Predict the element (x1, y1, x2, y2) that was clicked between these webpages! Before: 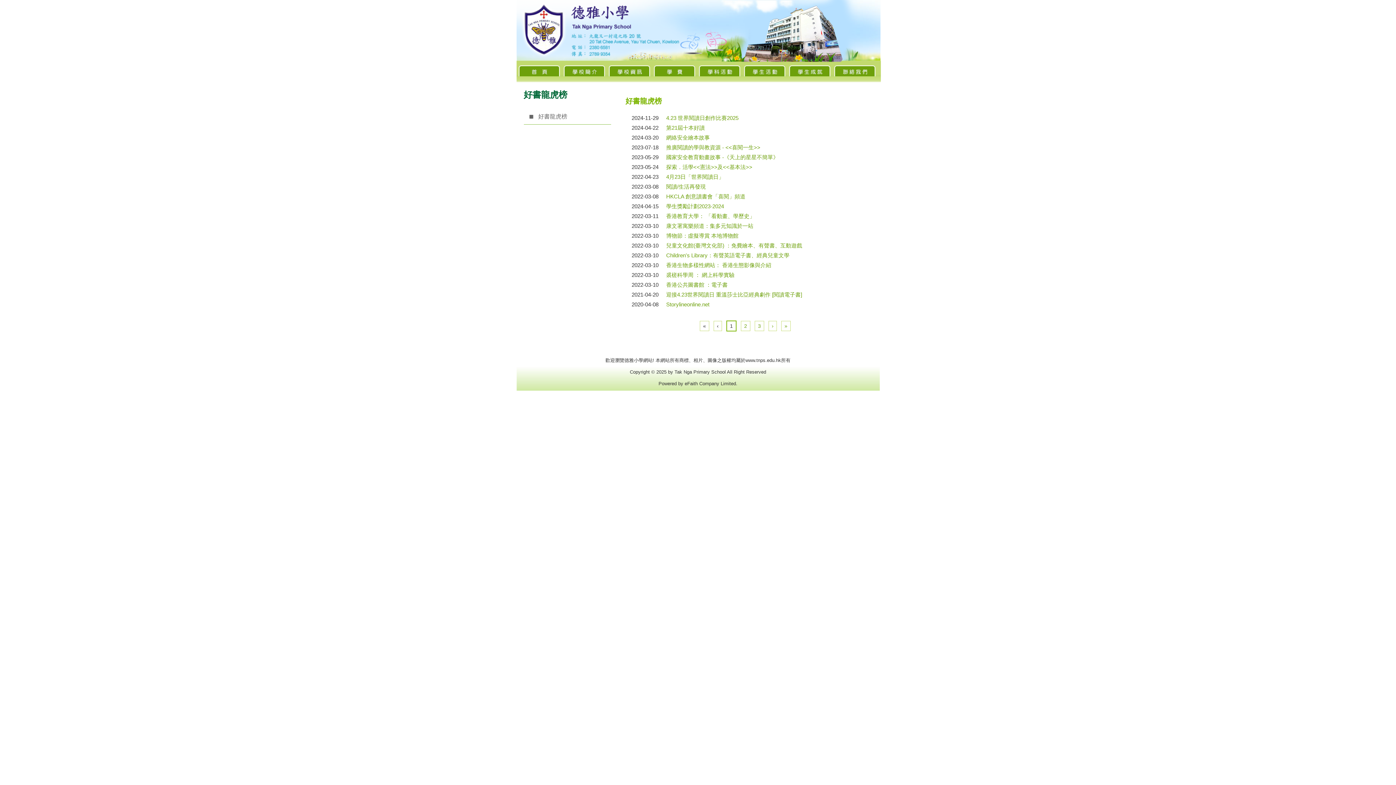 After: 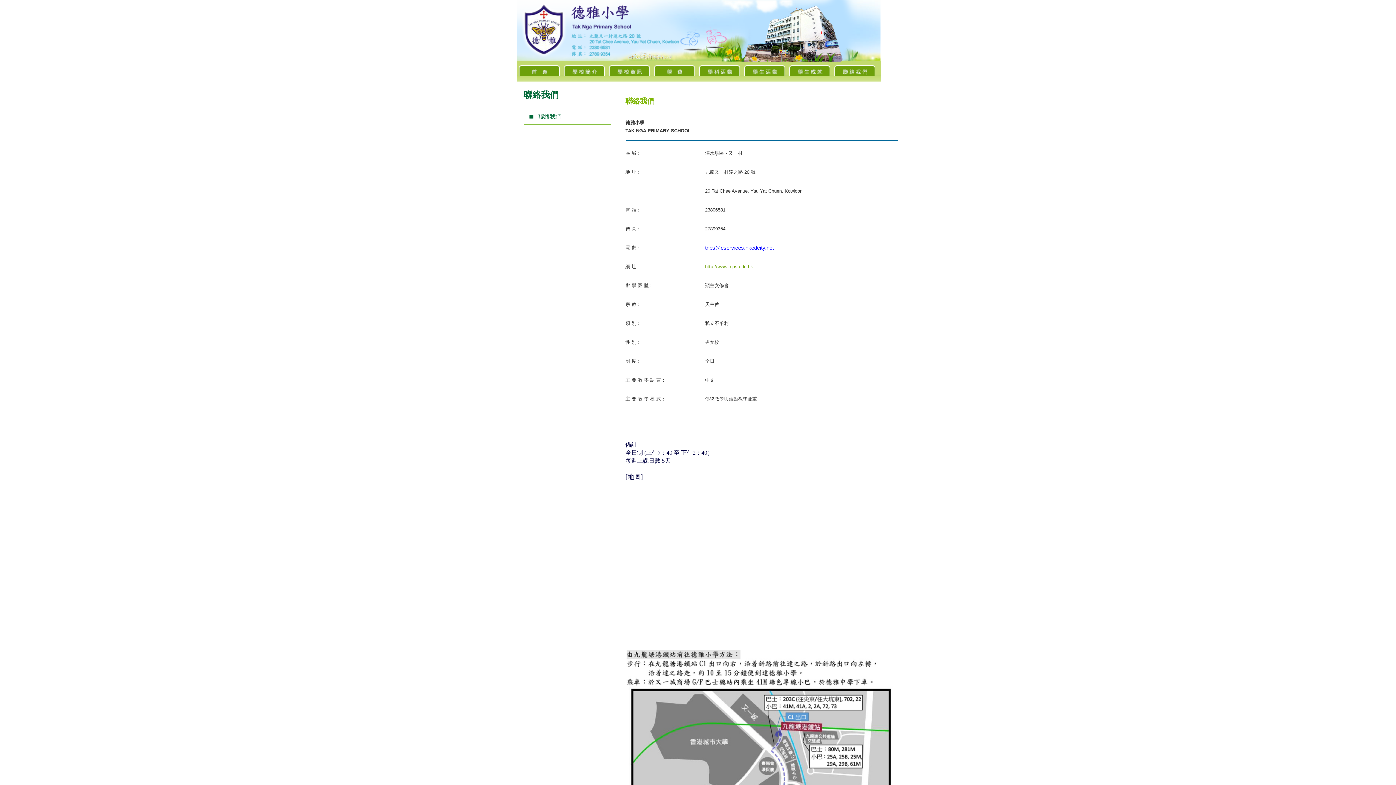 Action: bbox: (834, 65, 875, 76)